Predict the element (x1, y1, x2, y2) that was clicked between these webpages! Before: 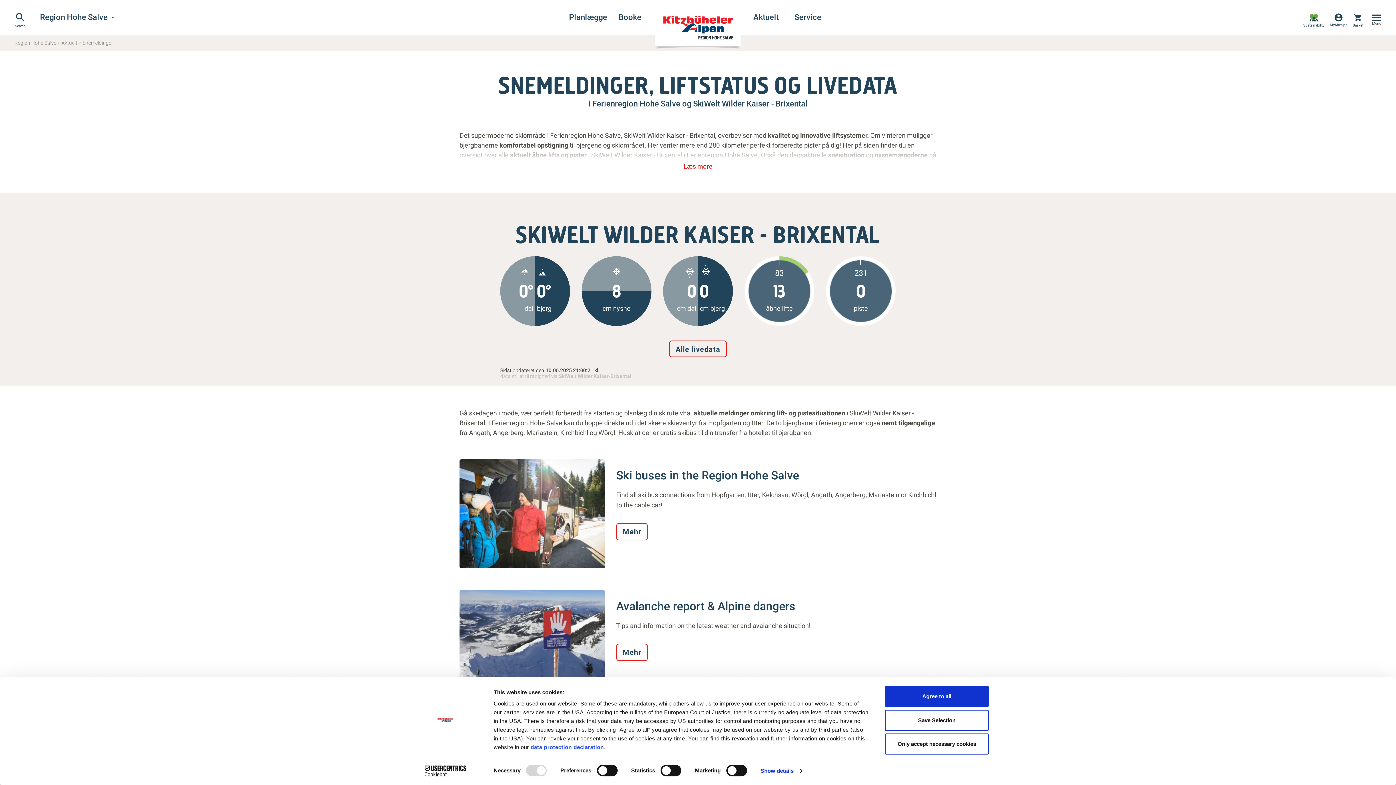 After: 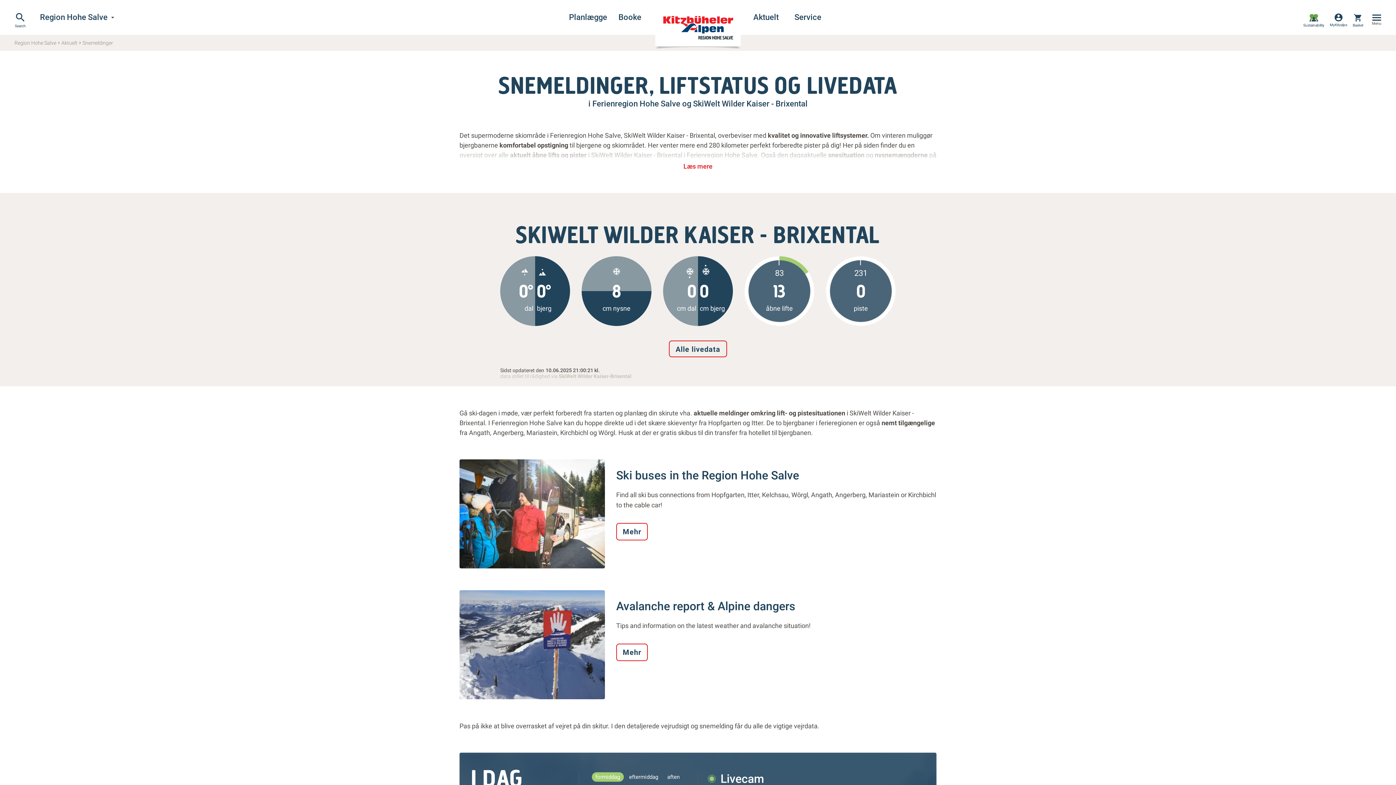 Action: label: Agree to all bbox: (885, 686, 989, 707)